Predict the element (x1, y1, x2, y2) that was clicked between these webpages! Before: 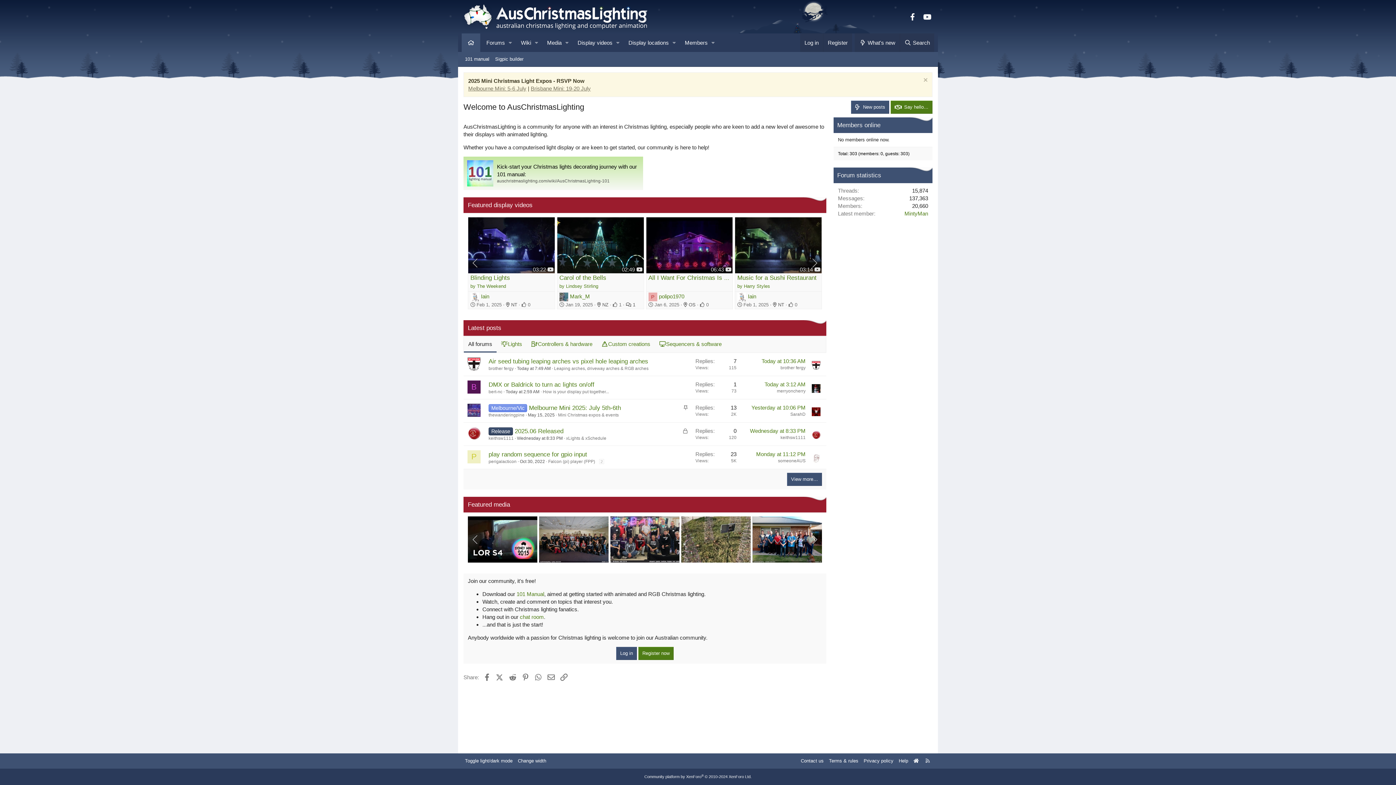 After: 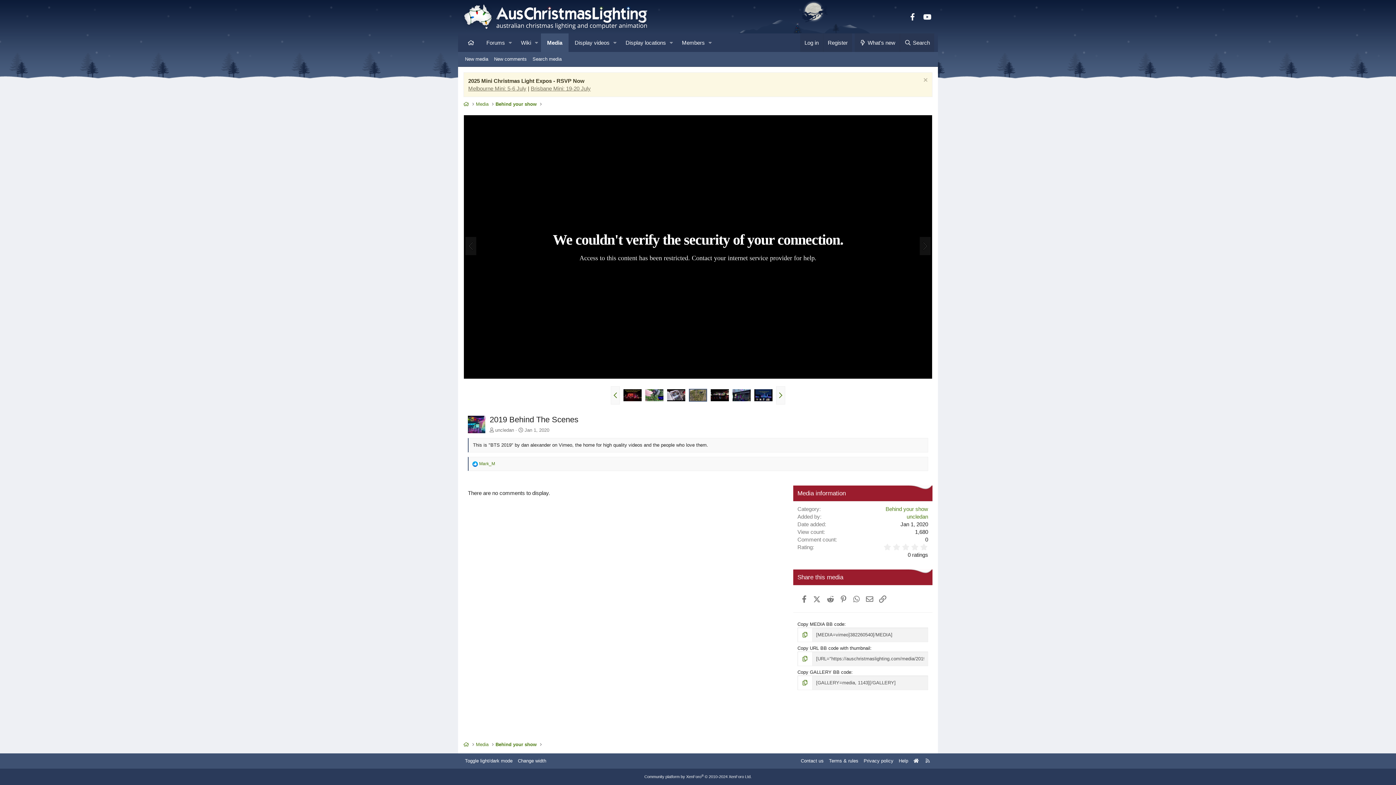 Action: bbox: (681, 516, 750, 563)